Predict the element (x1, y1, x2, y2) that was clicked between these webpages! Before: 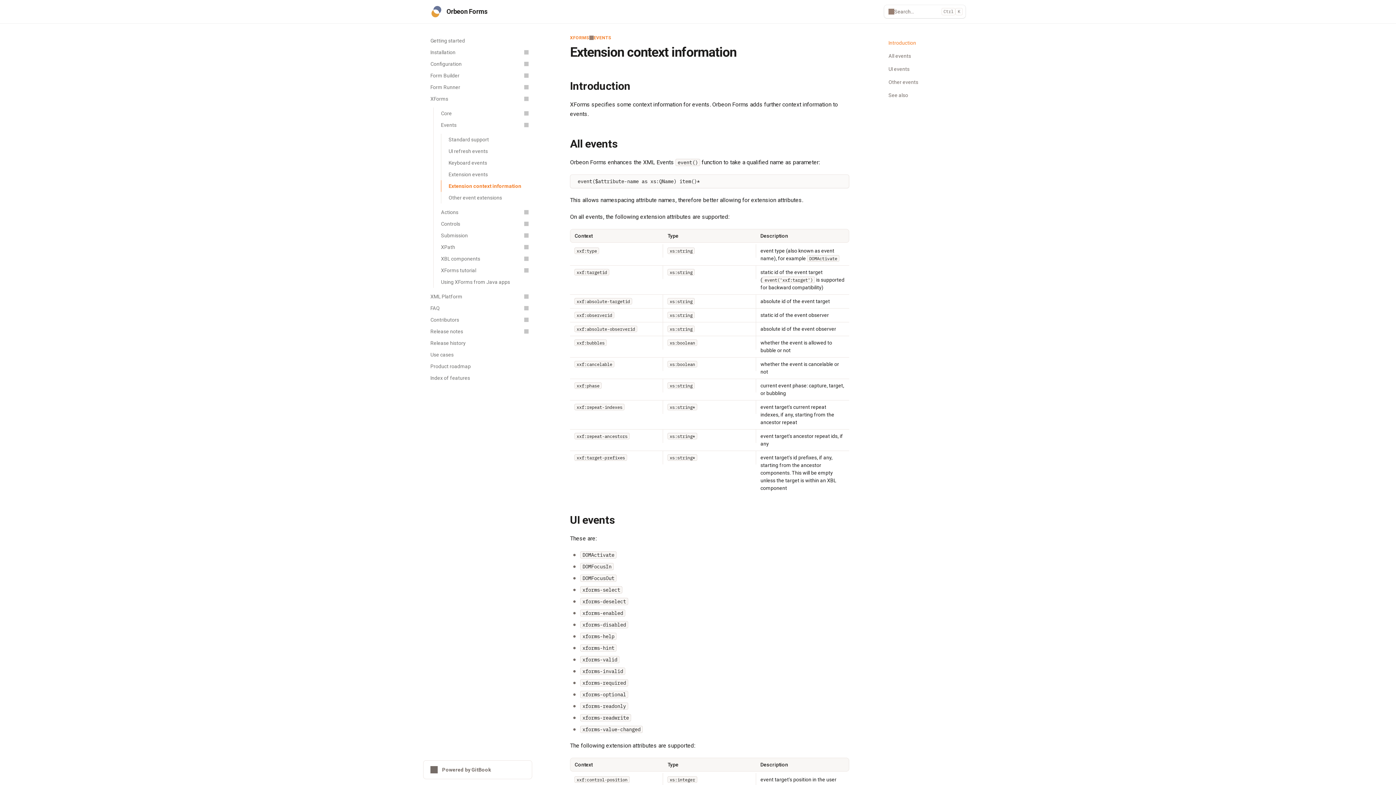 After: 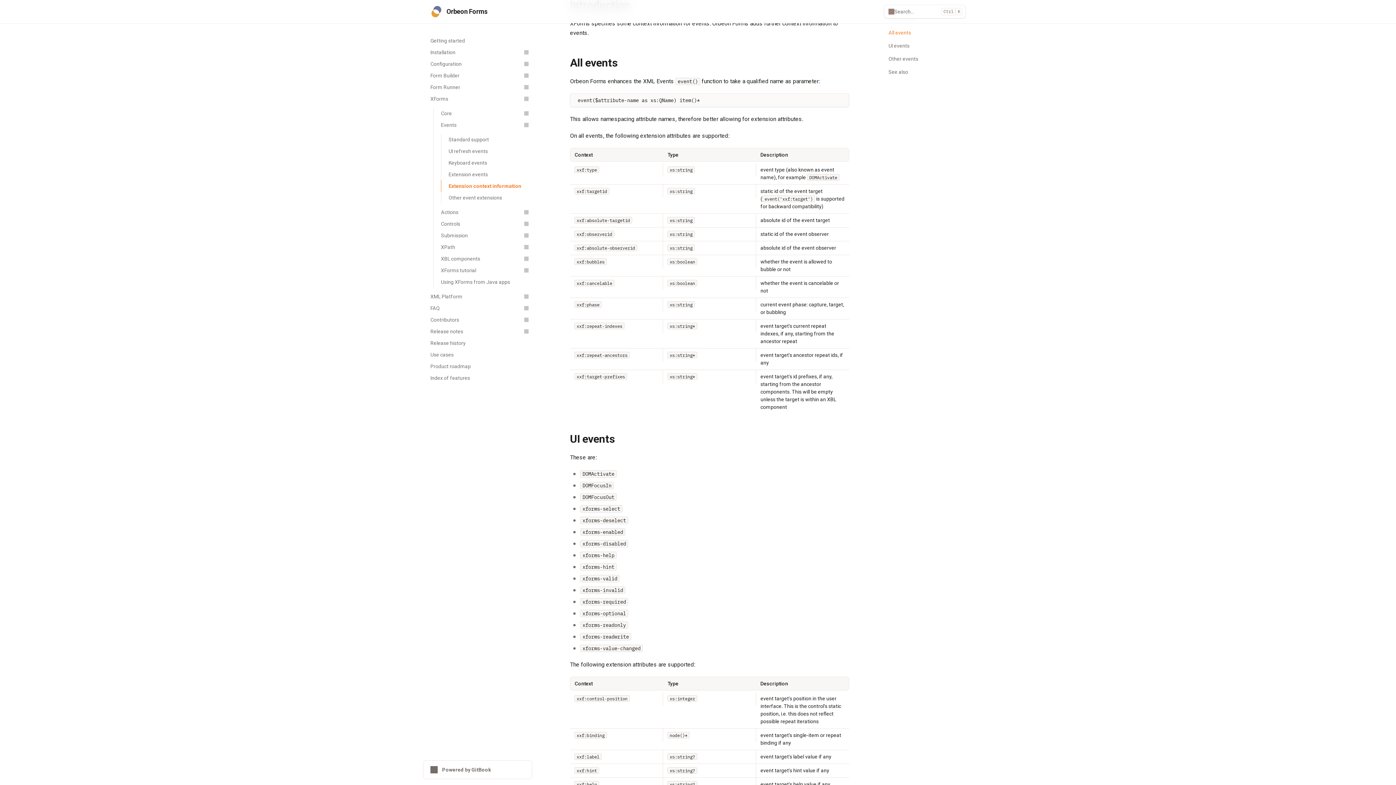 Action: label: Direct link to heading bbox: (561, 137, 849, 148)